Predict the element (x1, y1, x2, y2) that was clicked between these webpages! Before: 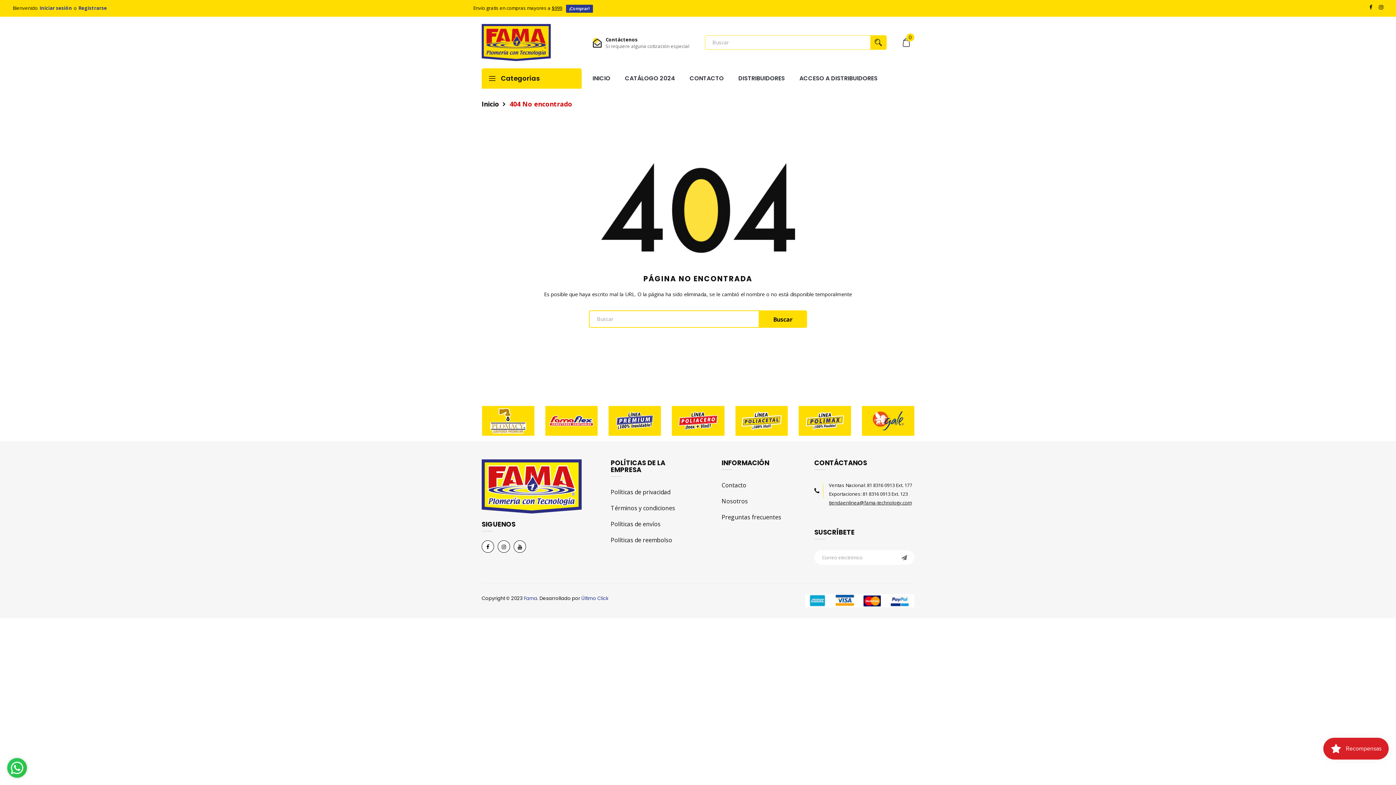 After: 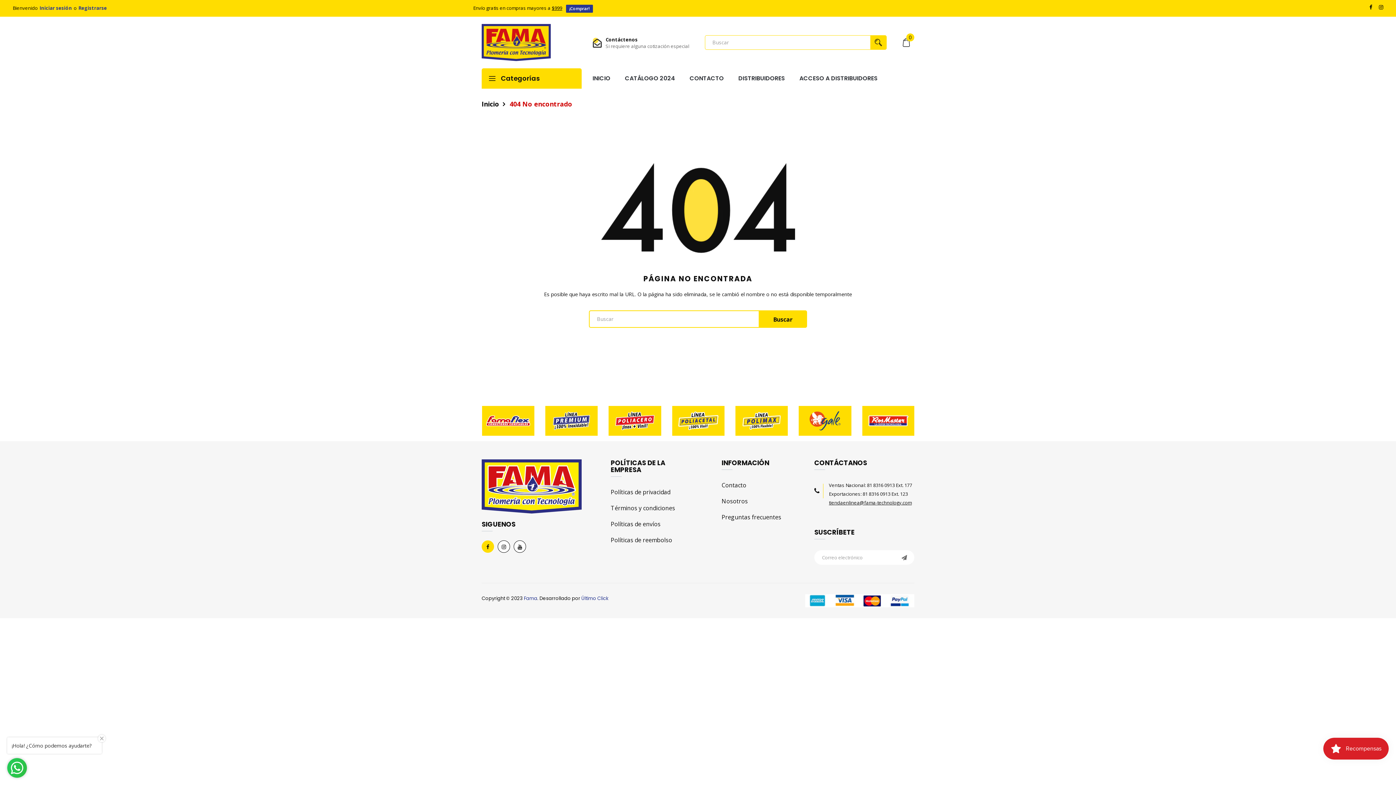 Action: bbox: (481, 540, 494, 552)